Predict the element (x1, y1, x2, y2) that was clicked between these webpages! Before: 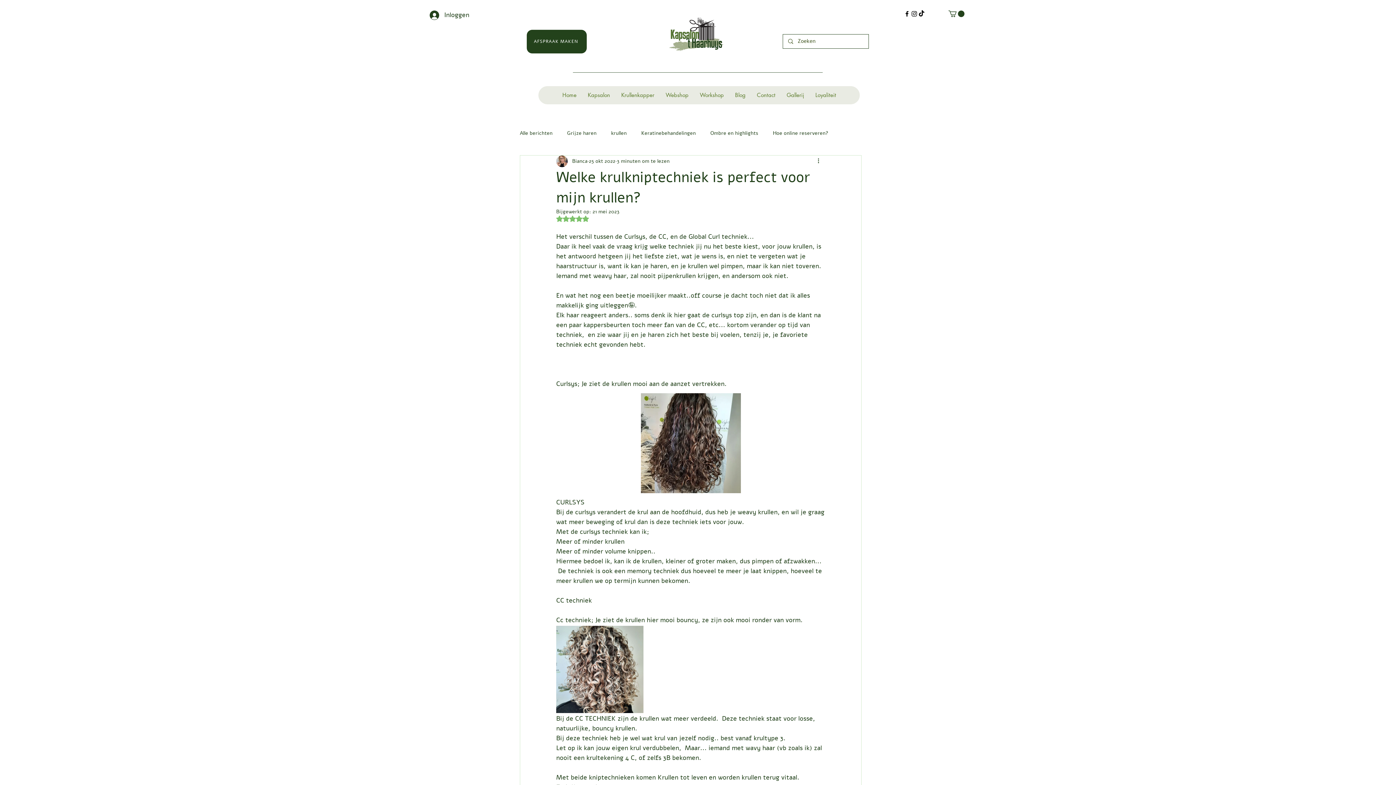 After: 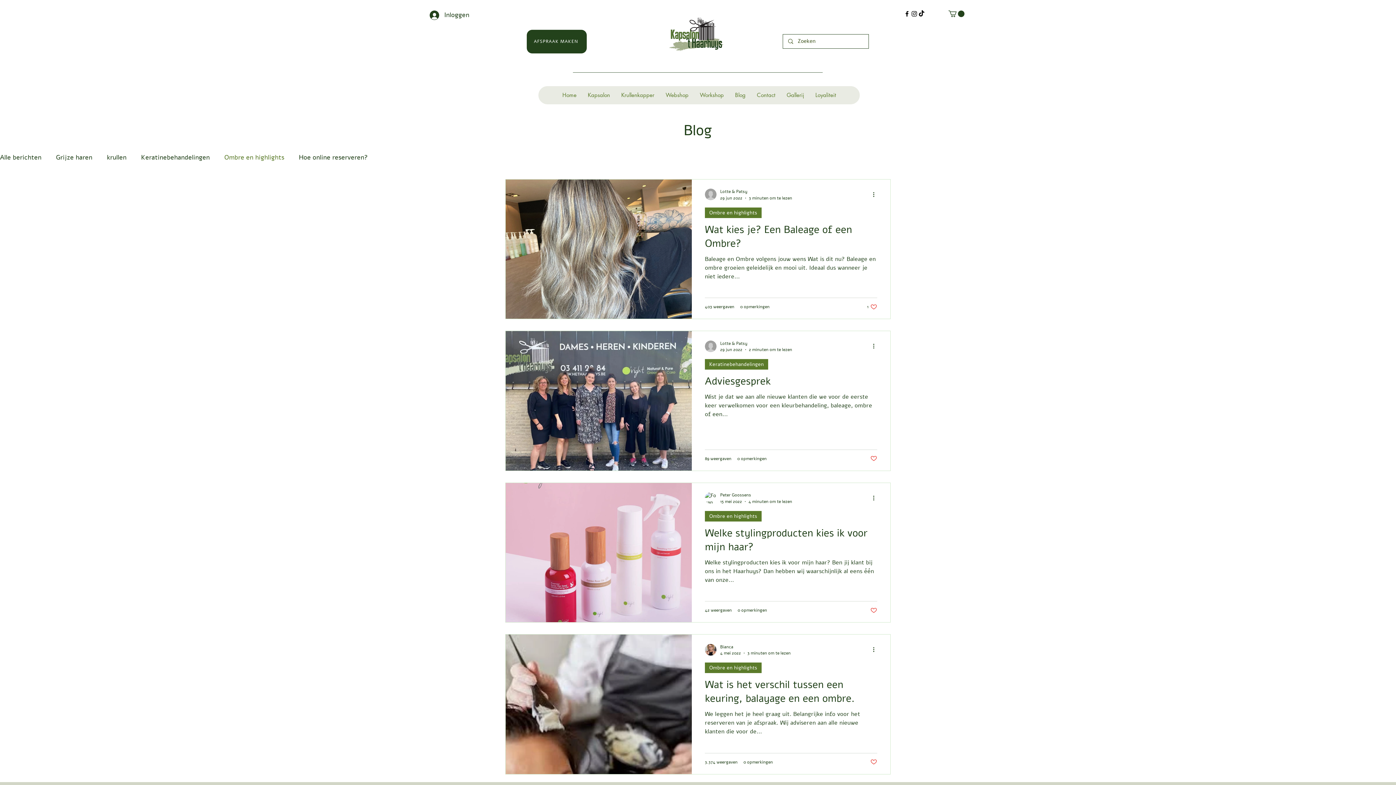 Action: bbox: (710, 129, 758, 136) label: Ombre en highlights